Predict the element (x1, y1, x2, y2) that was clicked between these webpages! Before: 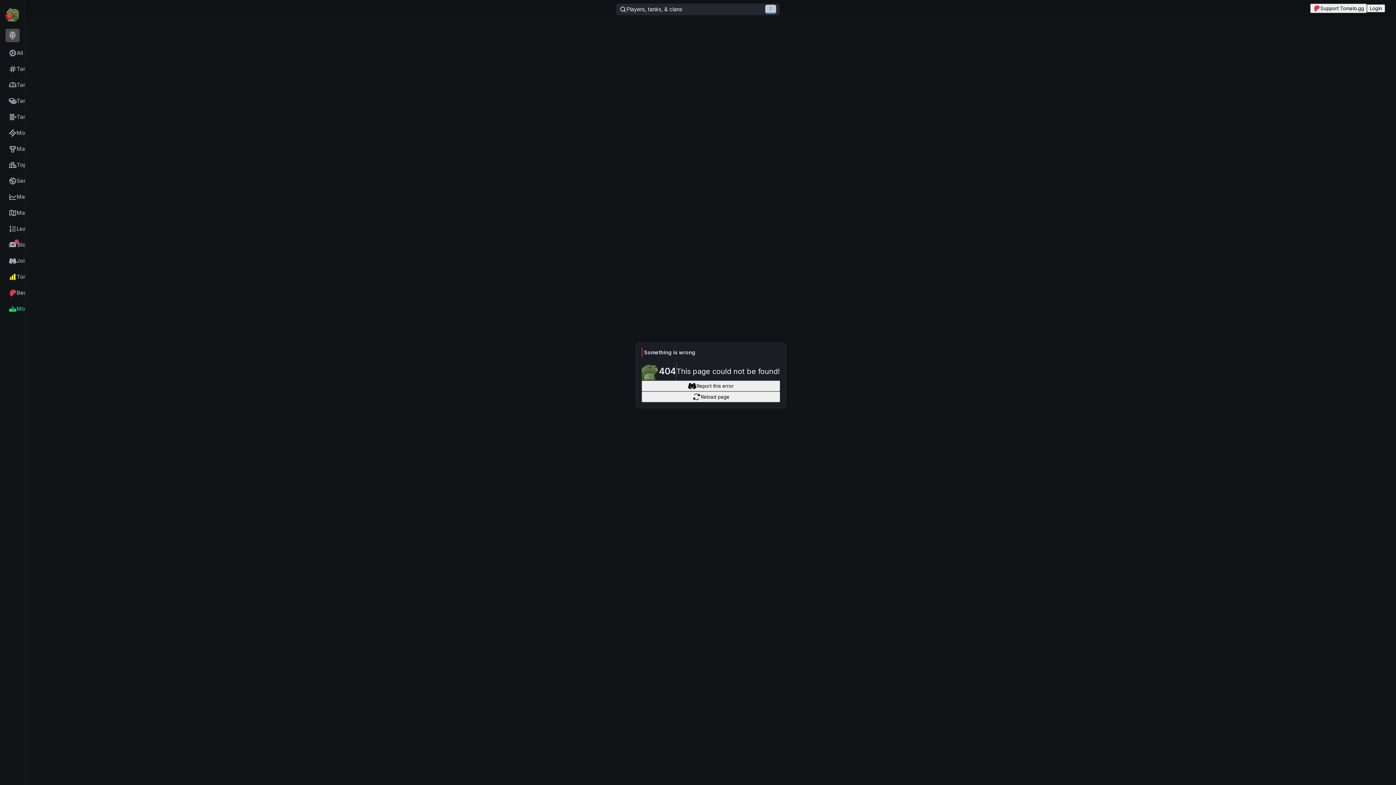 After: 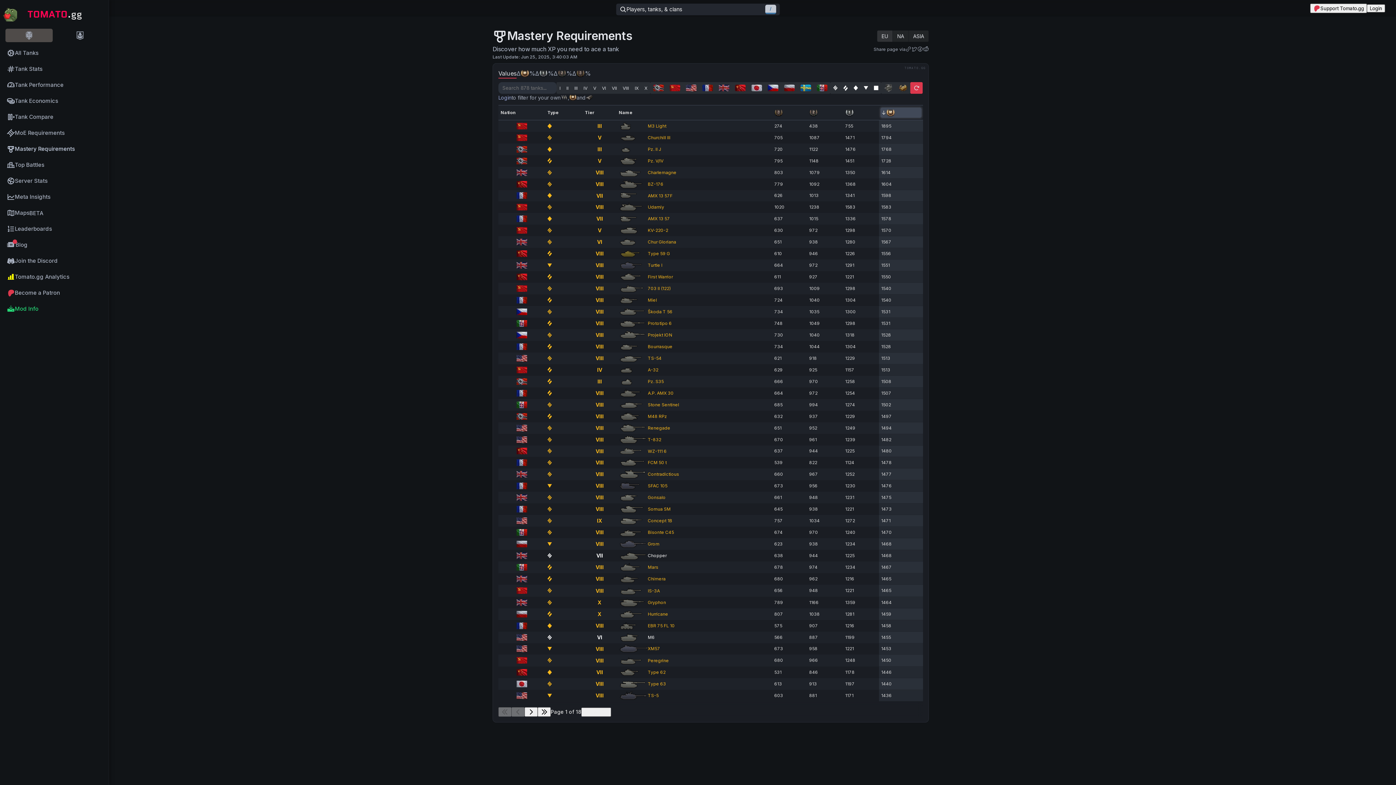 Action: label: Mastery Requirements bbox: (3, 141, 21, 157)